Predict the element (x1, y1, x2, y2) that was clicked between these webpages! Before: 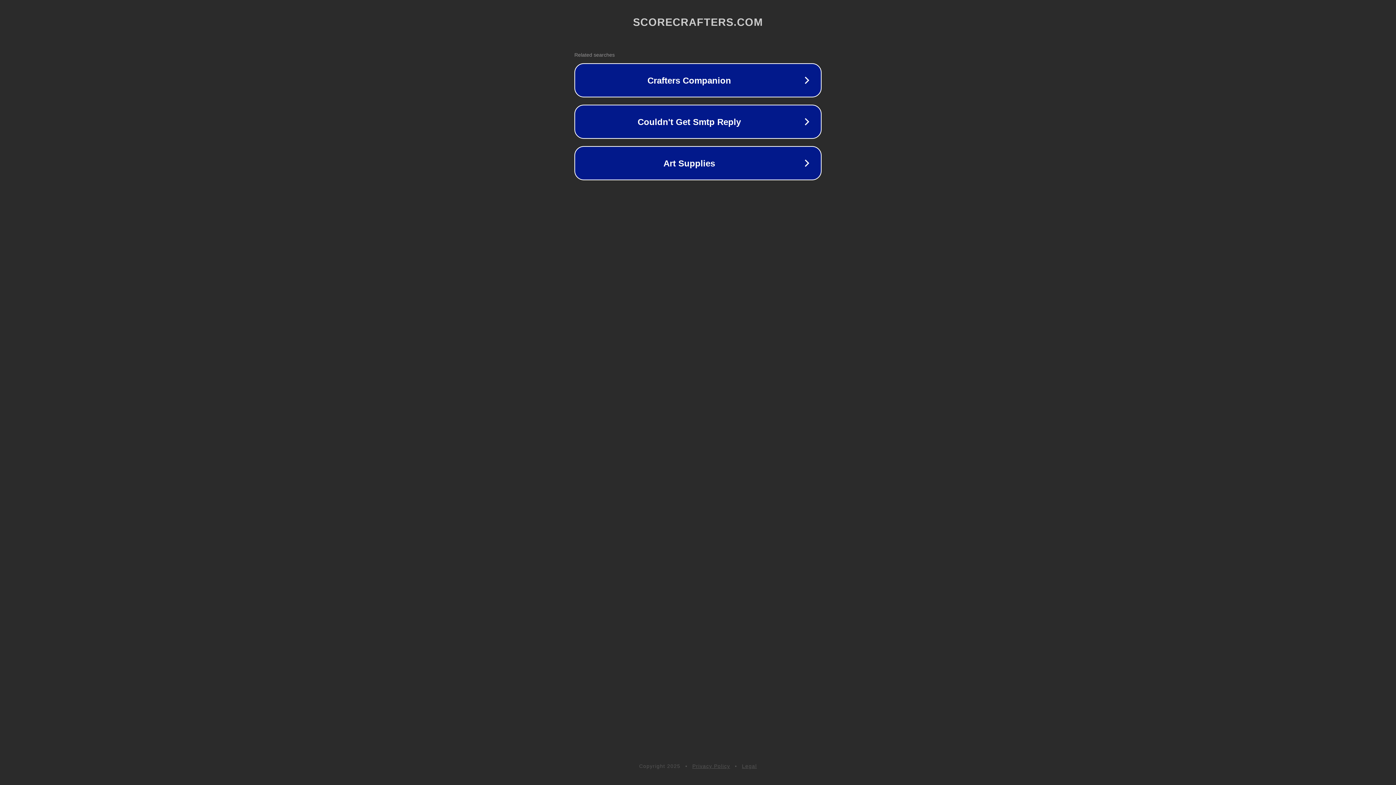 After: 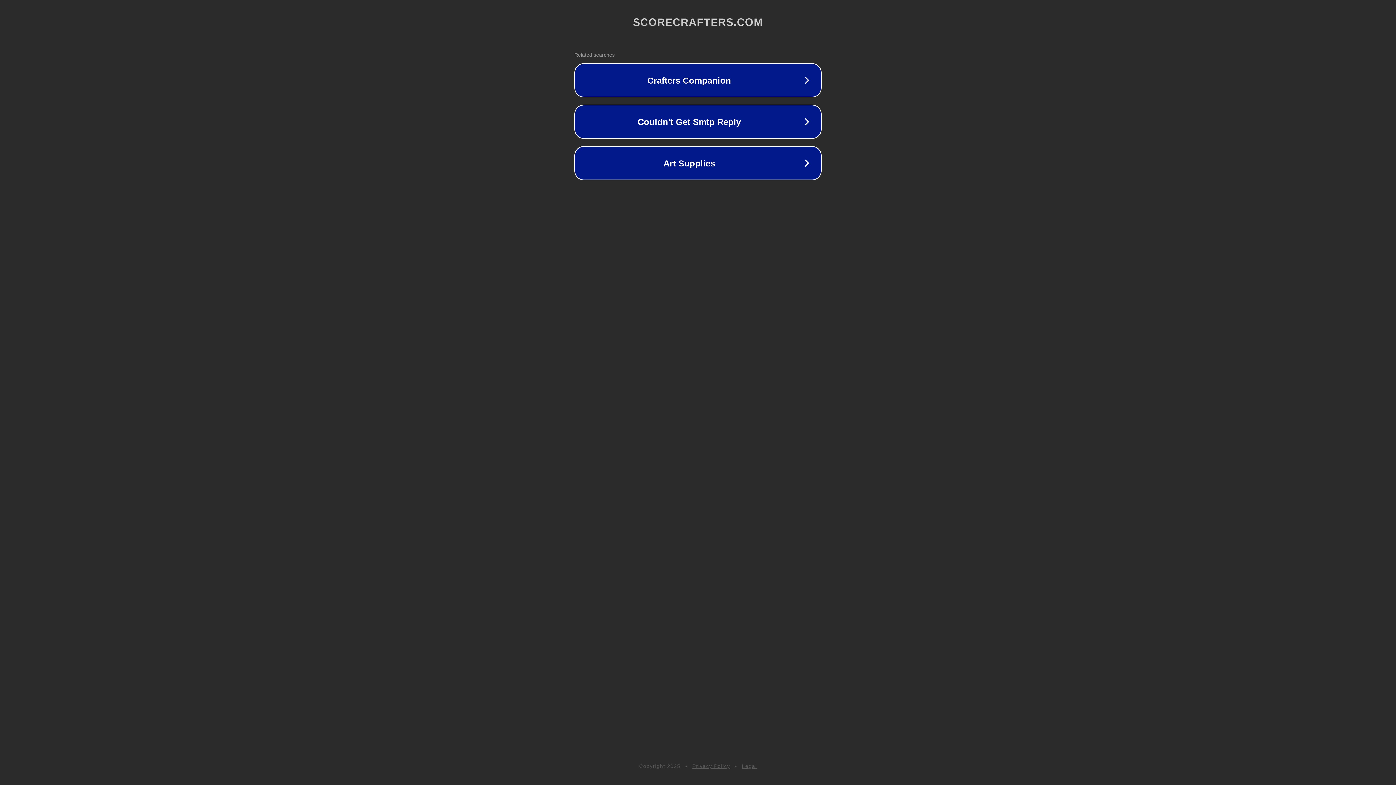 Action: bbox: (692, 763, 730, 769) label: Privacy Policy